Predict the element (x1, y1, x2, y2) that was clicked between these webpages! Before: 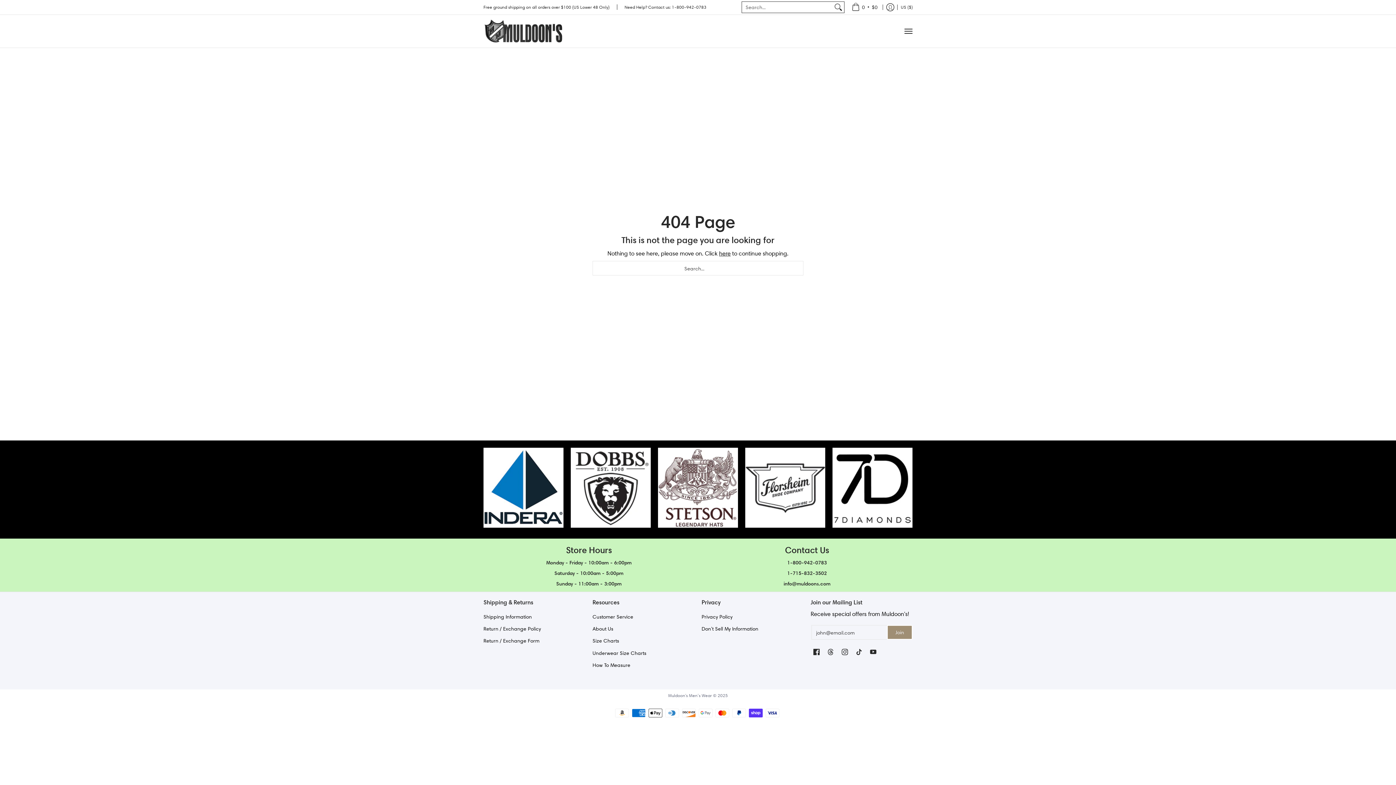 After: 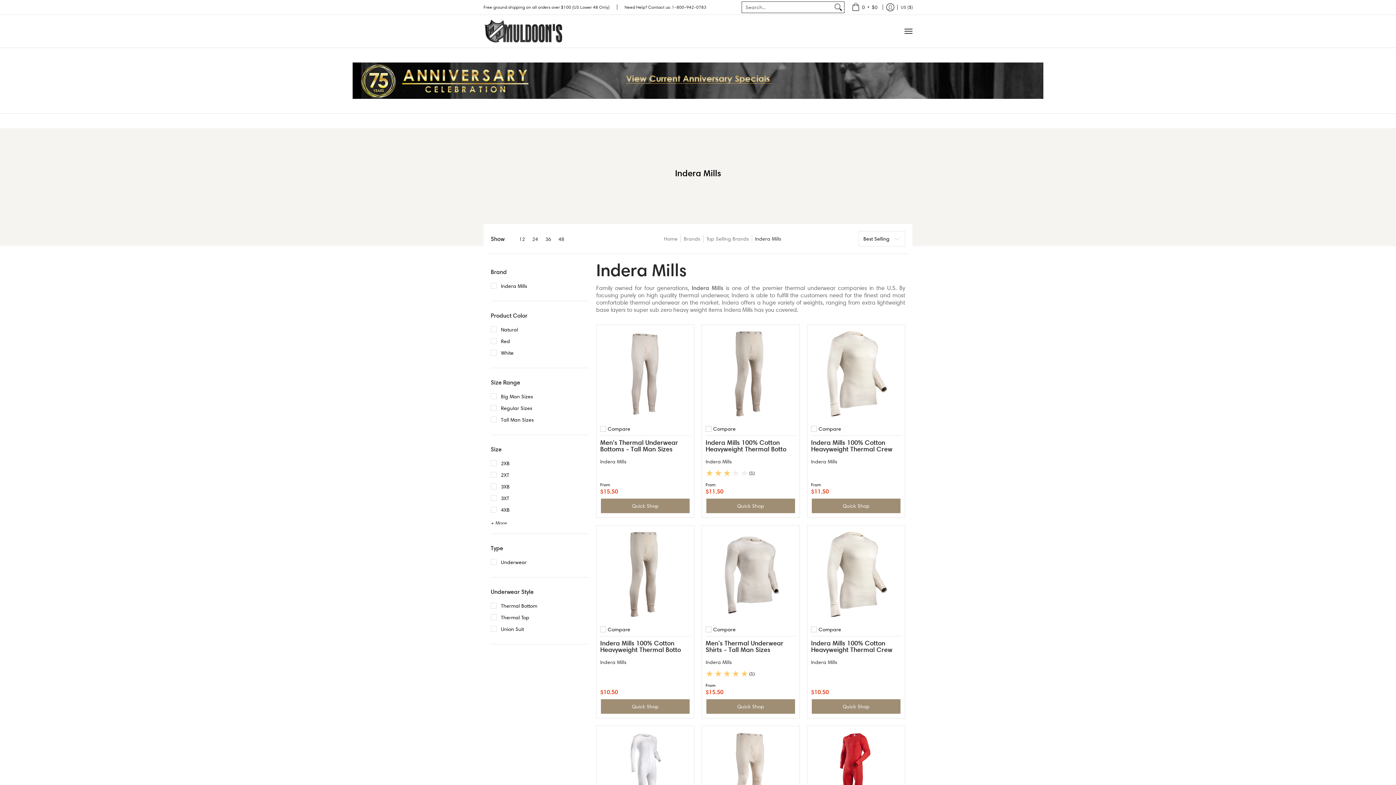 Action: bbox: (483, 448, 563, 528)